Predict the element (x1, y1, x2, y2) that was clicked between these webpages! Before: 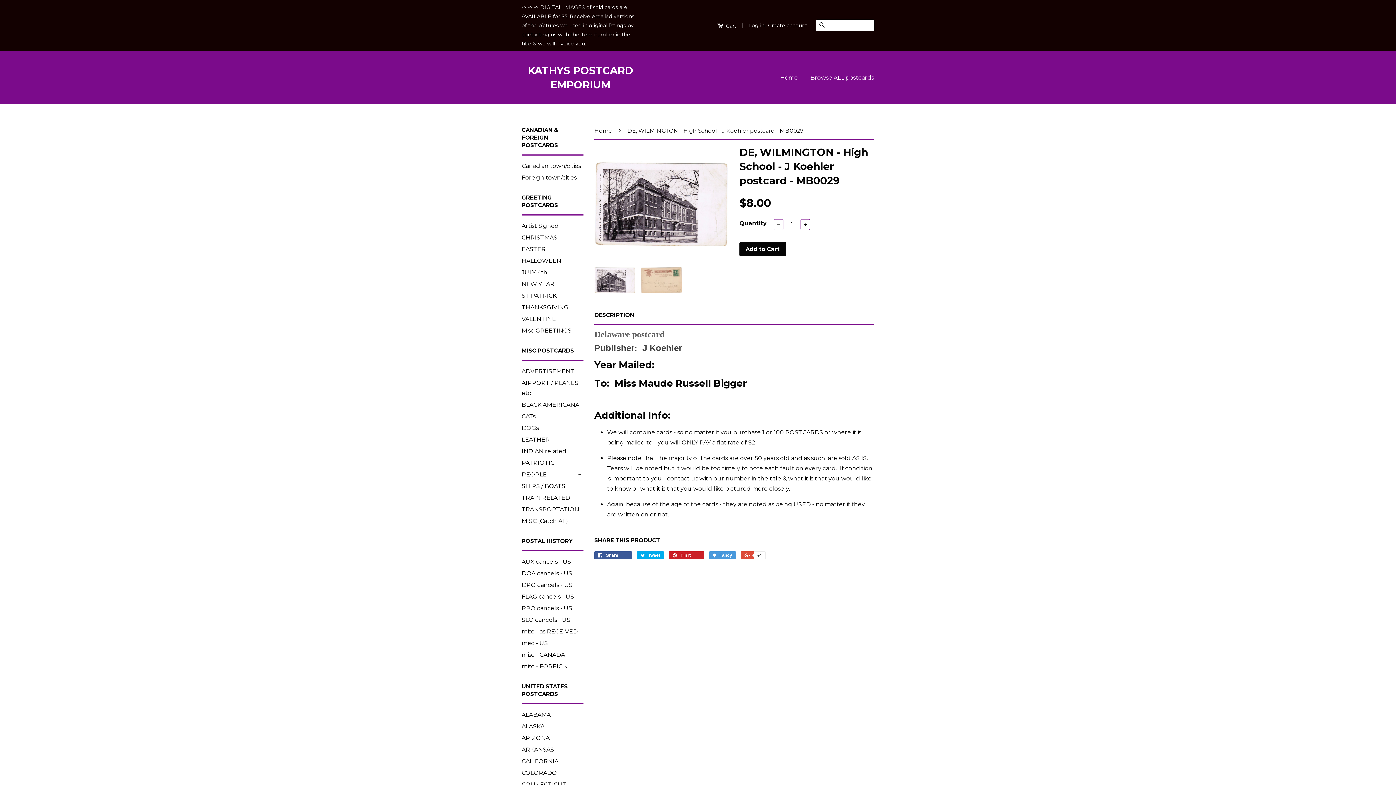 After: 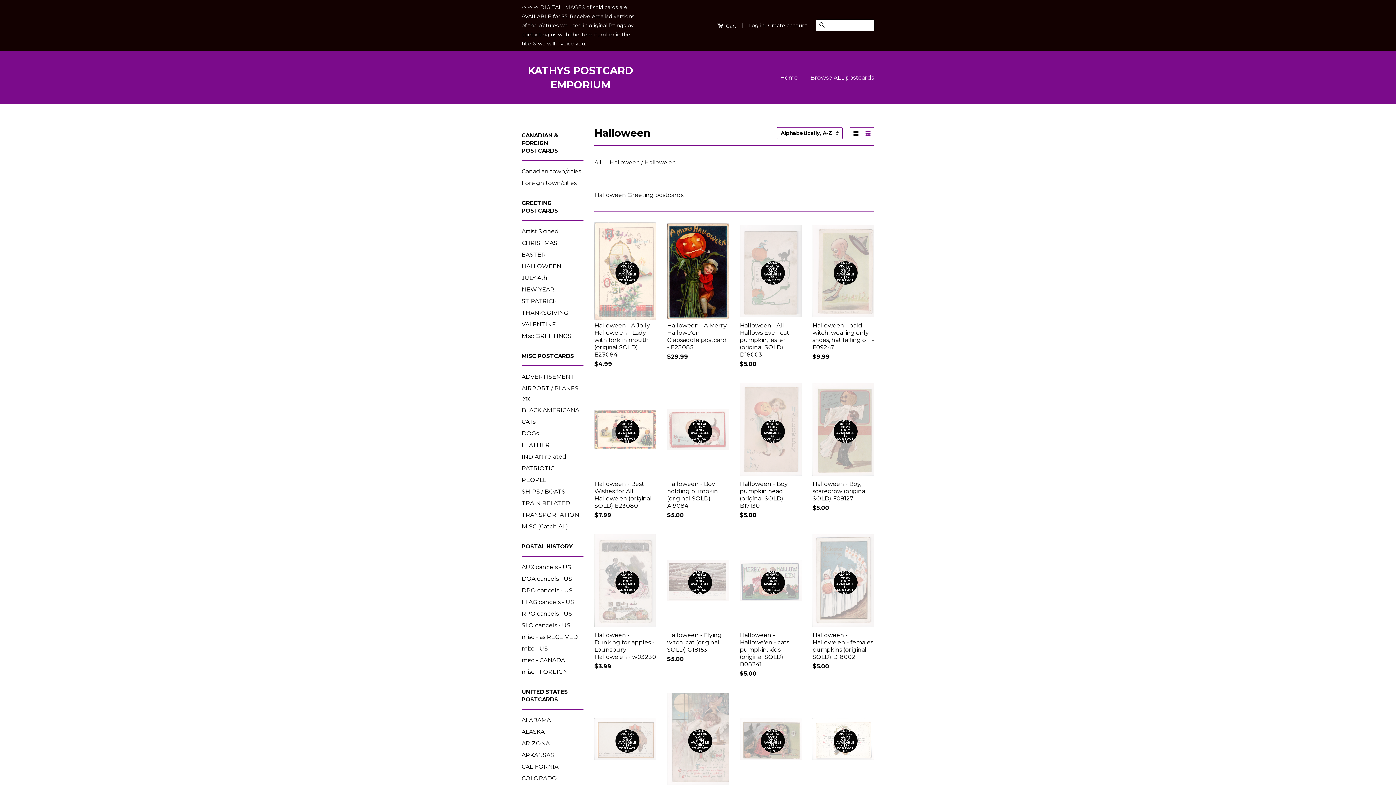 Action: bbox: (521, 257, 561, 264) label: HALLOWEEN